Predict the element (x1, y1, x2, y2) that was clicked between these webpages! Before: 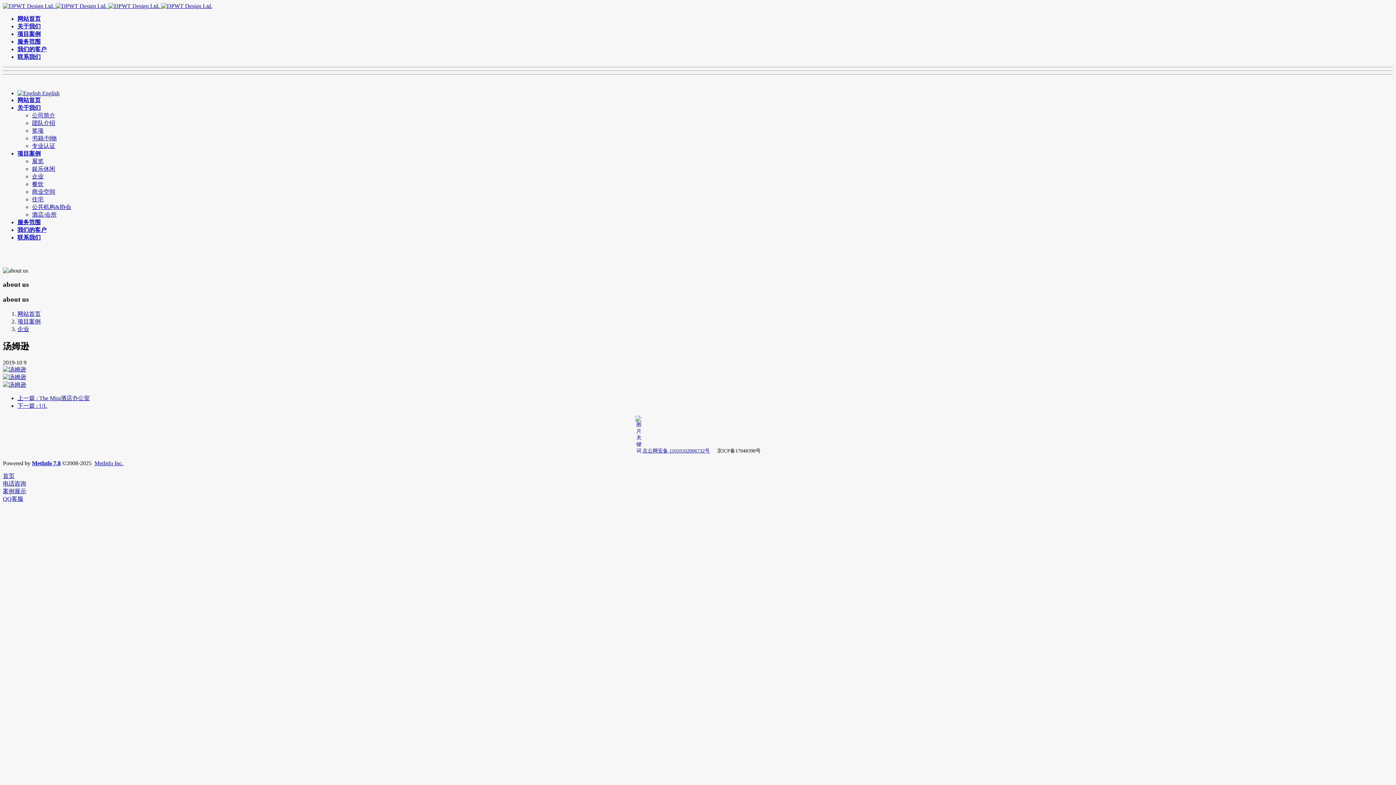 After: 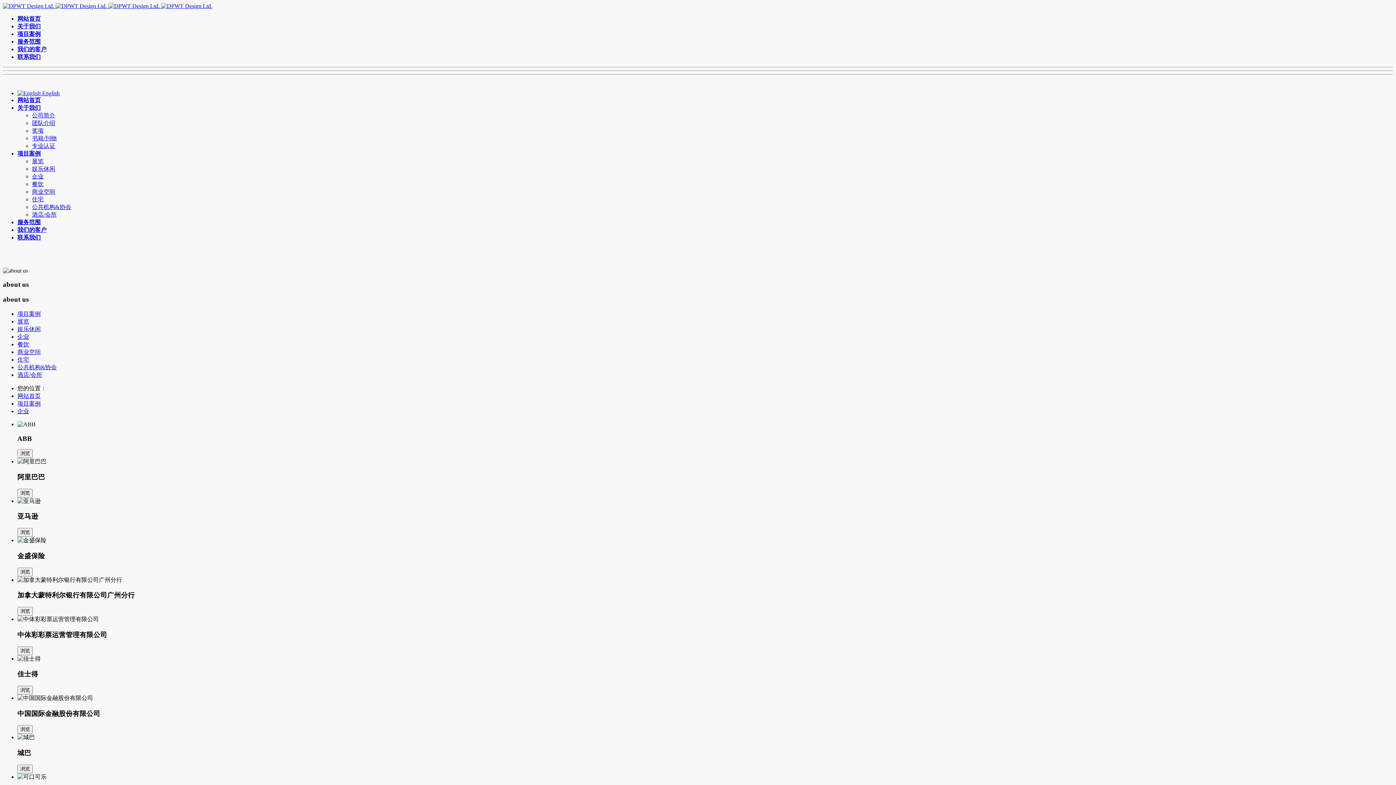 Action: label: 企业 bbox: (17, 326, 29, 332)